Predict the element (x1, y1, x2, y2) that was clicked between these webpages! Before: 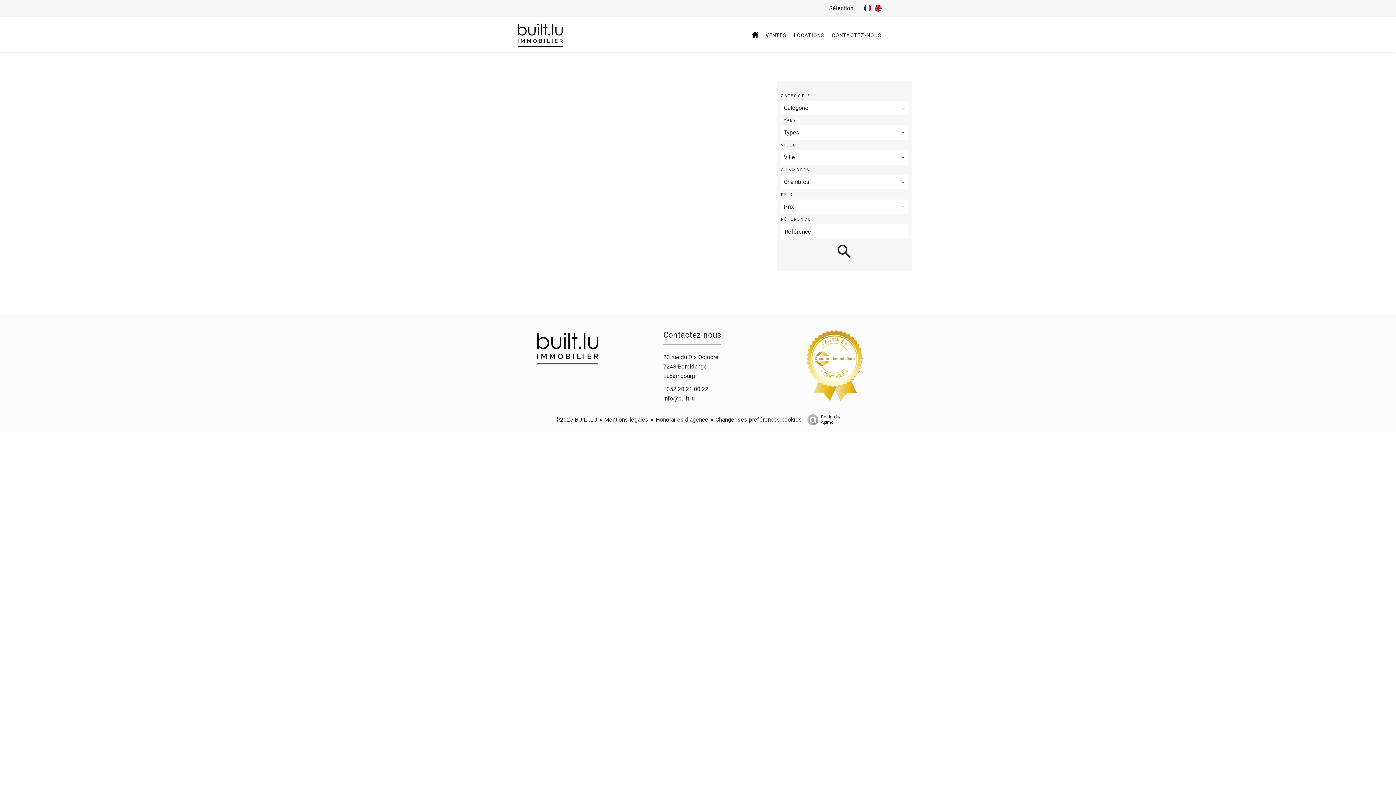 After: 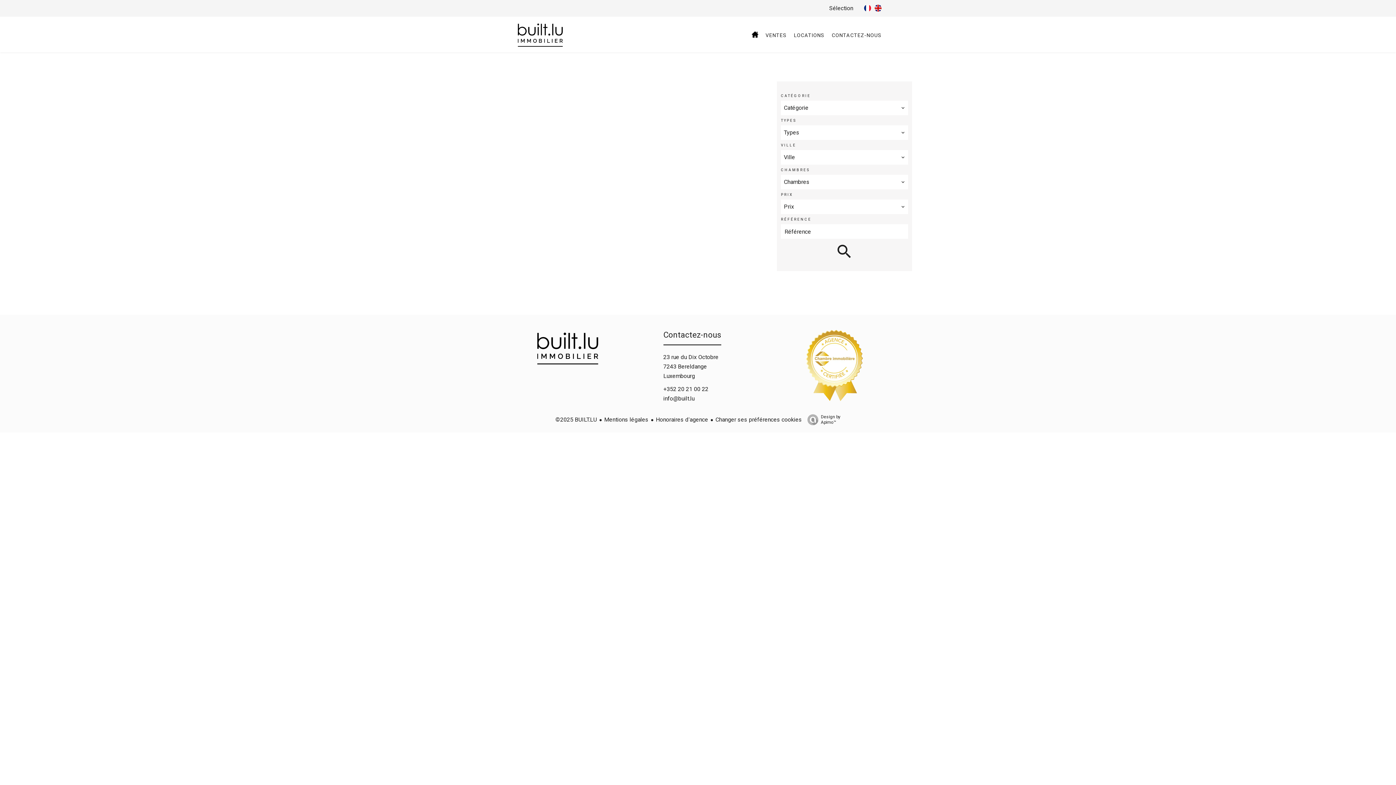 Action: bbox: (663, 385, 708, 392) label: +352 20 21 00 22